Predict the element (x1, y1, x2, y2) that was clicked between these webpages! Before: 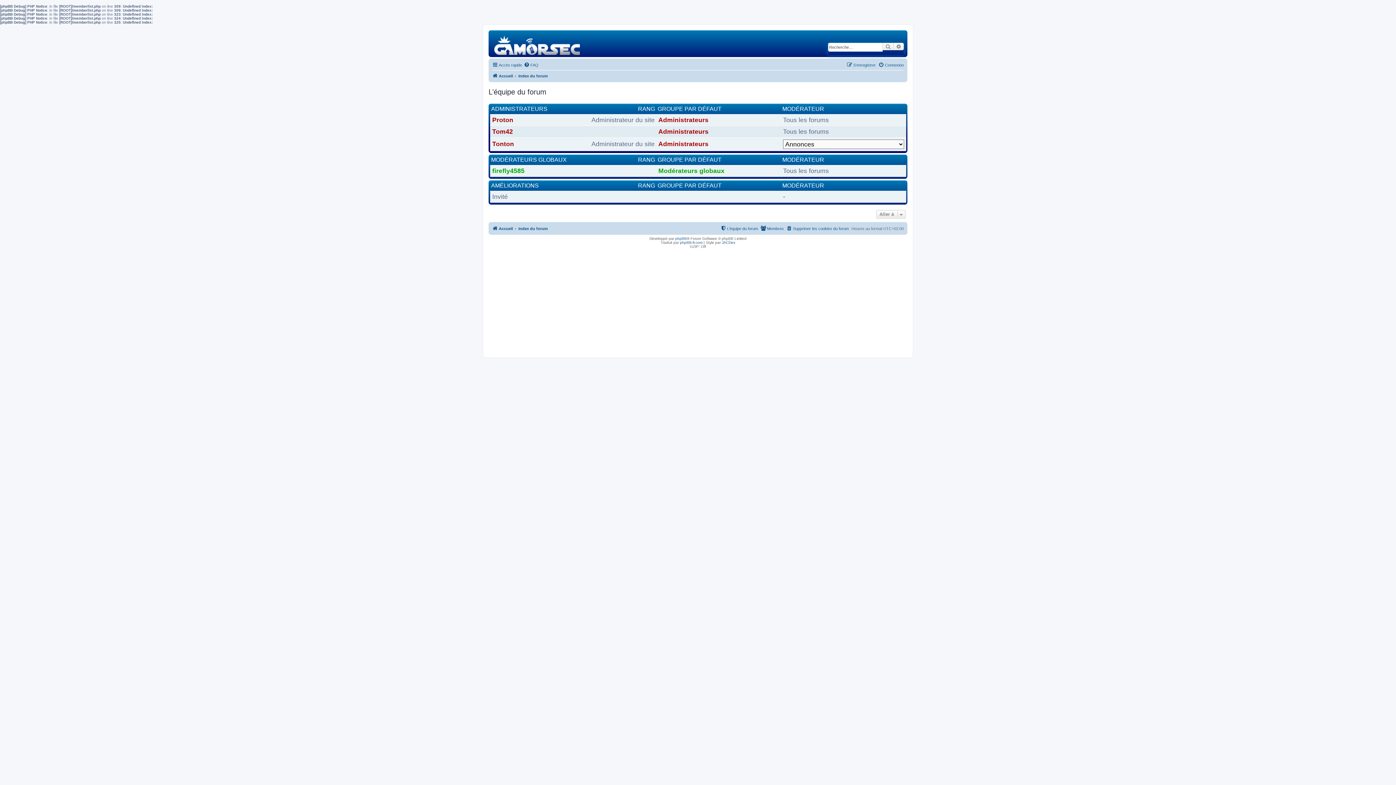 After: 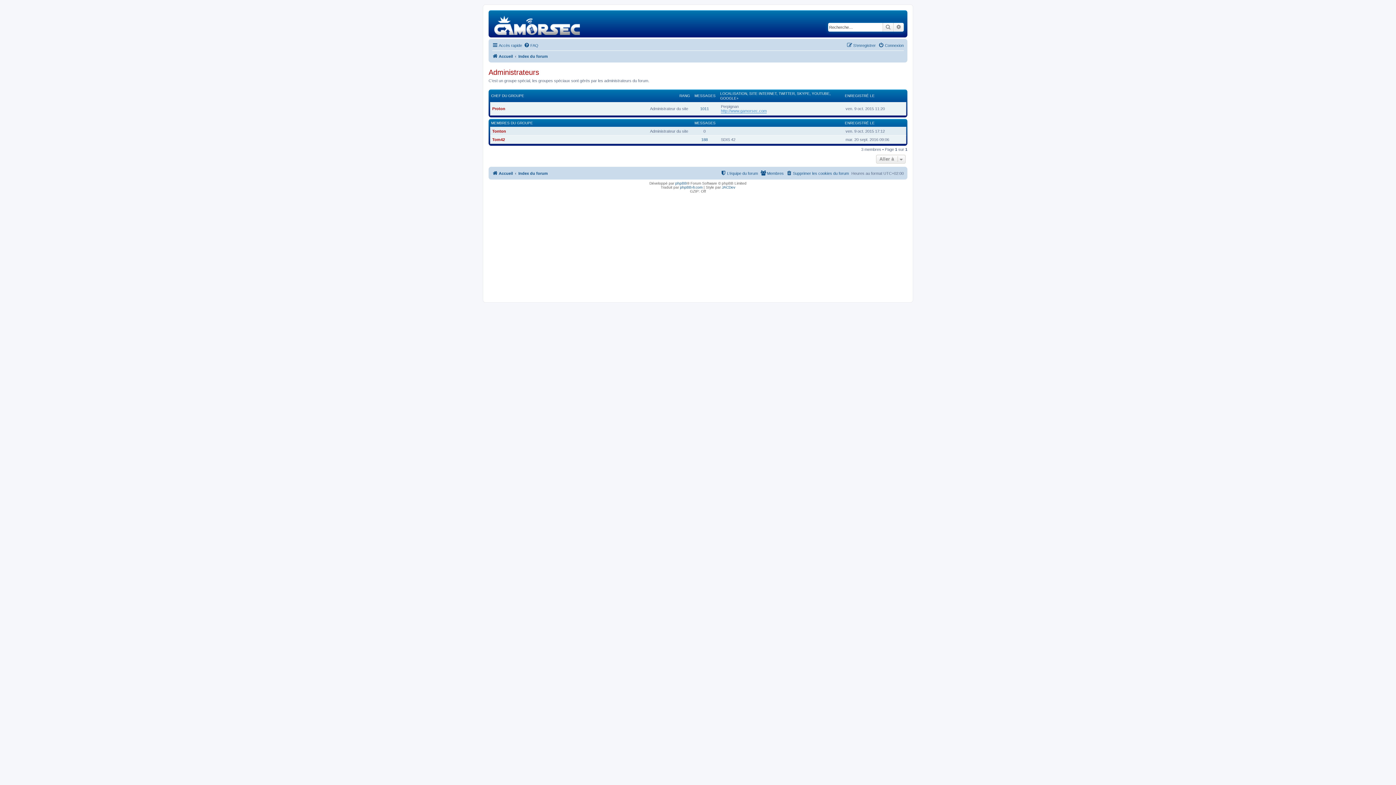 Action: label: Administrateurs bbox: (658, 128, 708, 135)